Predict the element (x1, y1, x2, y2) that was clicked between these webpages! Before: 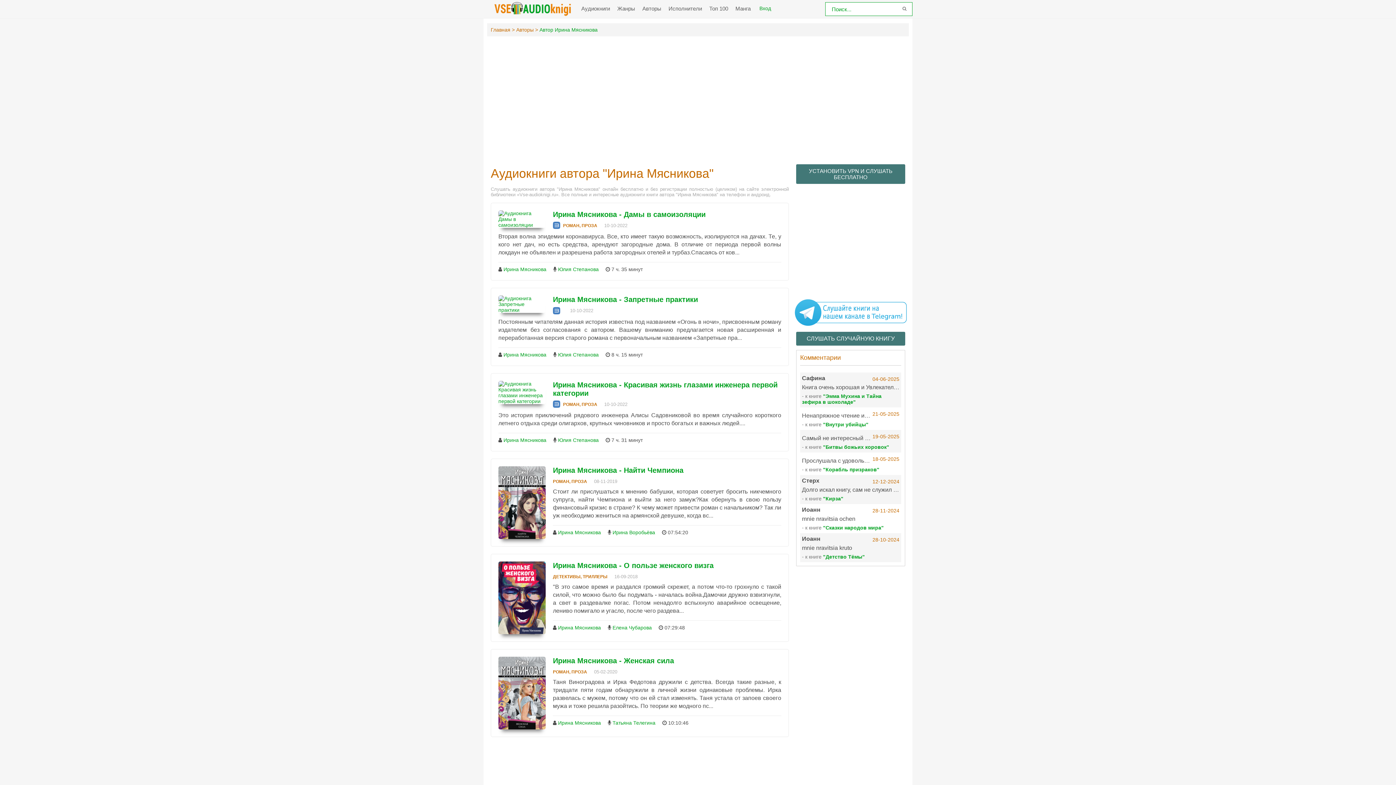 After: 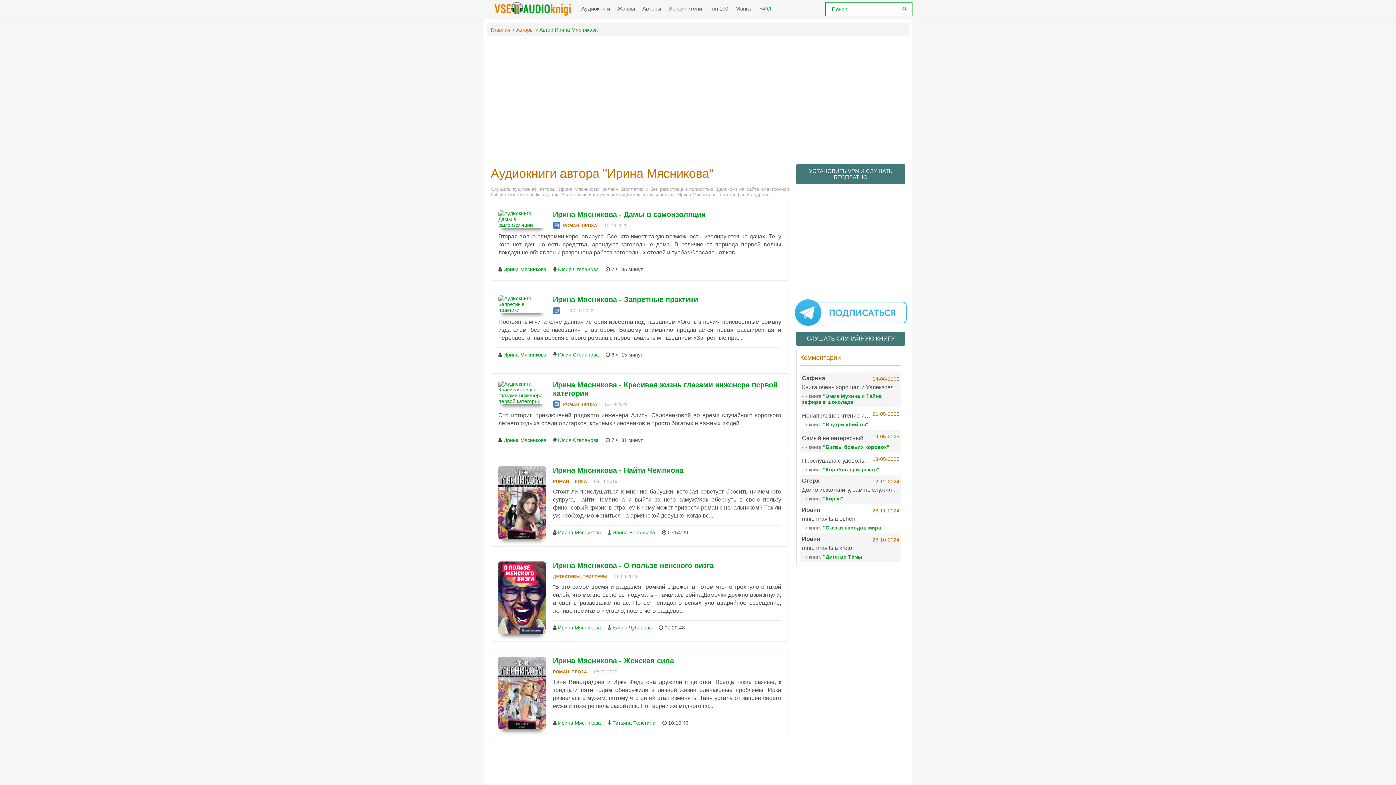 Action: bbox: (558, 625, 601, 630) label: Ирина Мясникова